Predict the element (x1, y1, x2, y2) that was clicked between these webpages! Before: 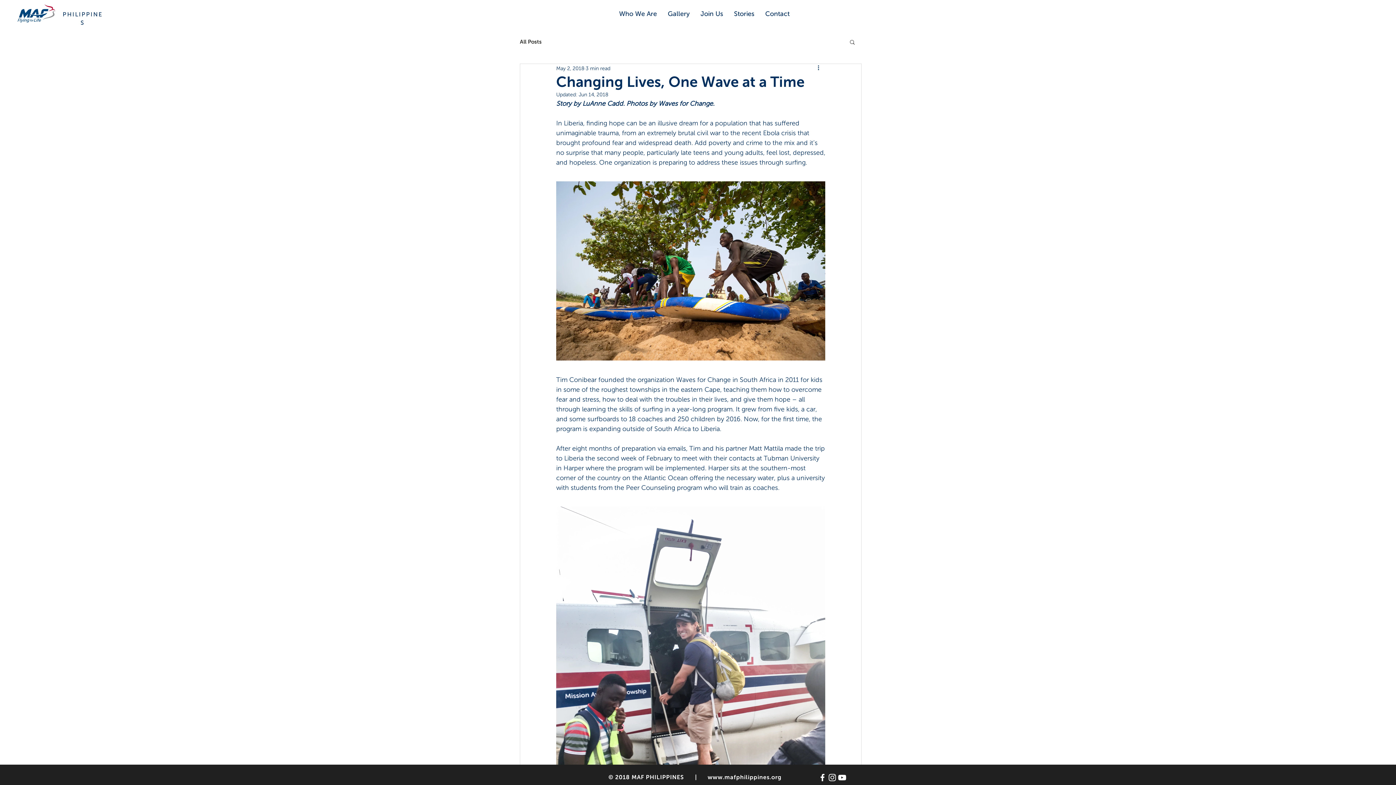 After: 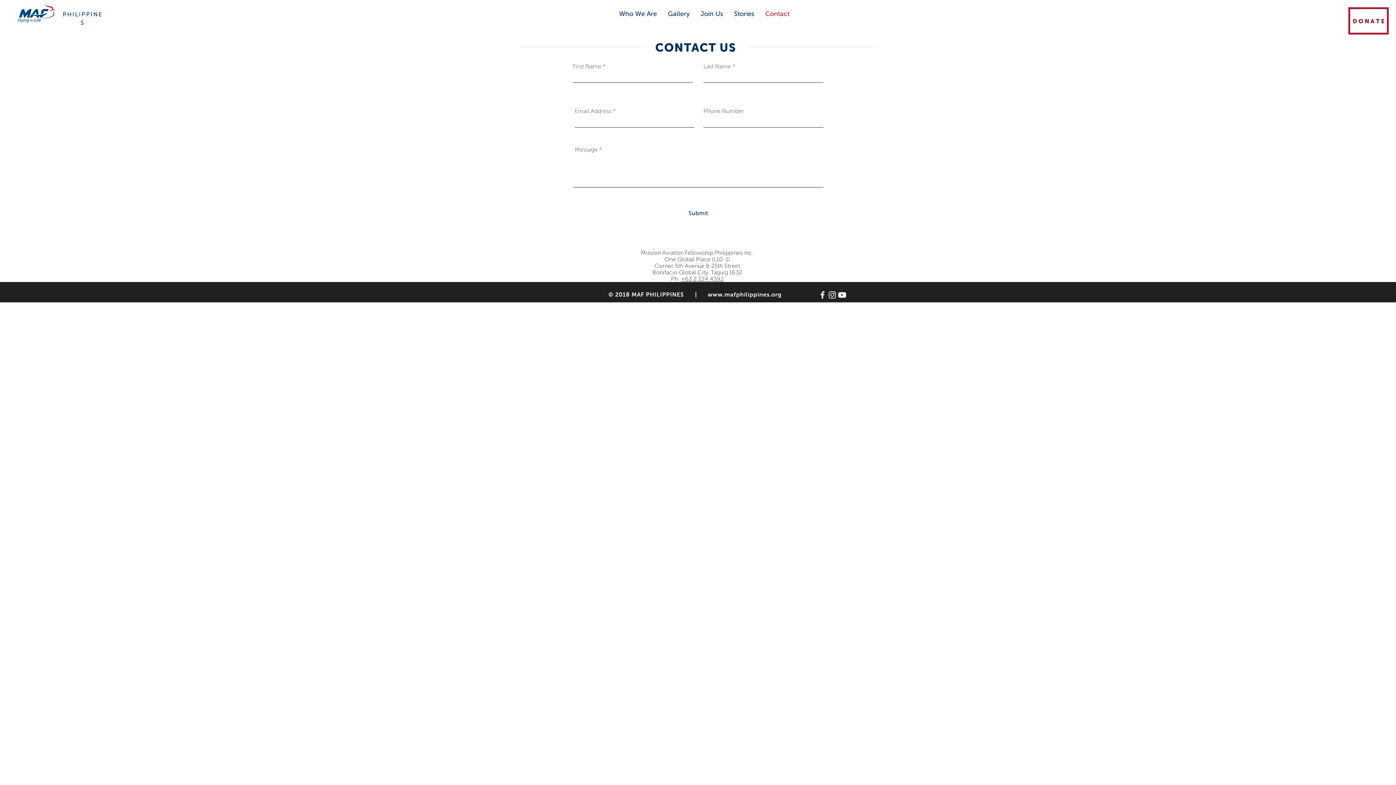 Action: label: Contact bbox: (760, 8, 795, 19)